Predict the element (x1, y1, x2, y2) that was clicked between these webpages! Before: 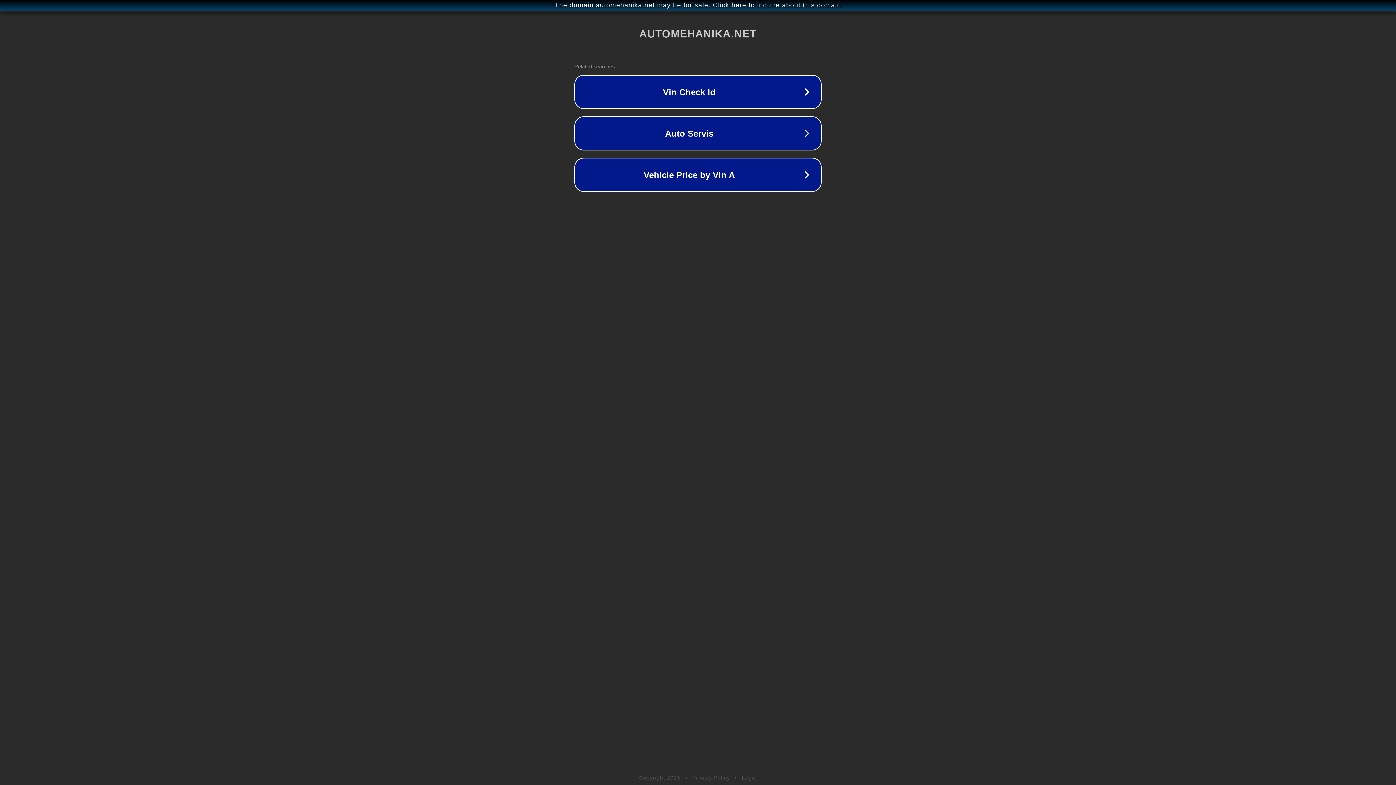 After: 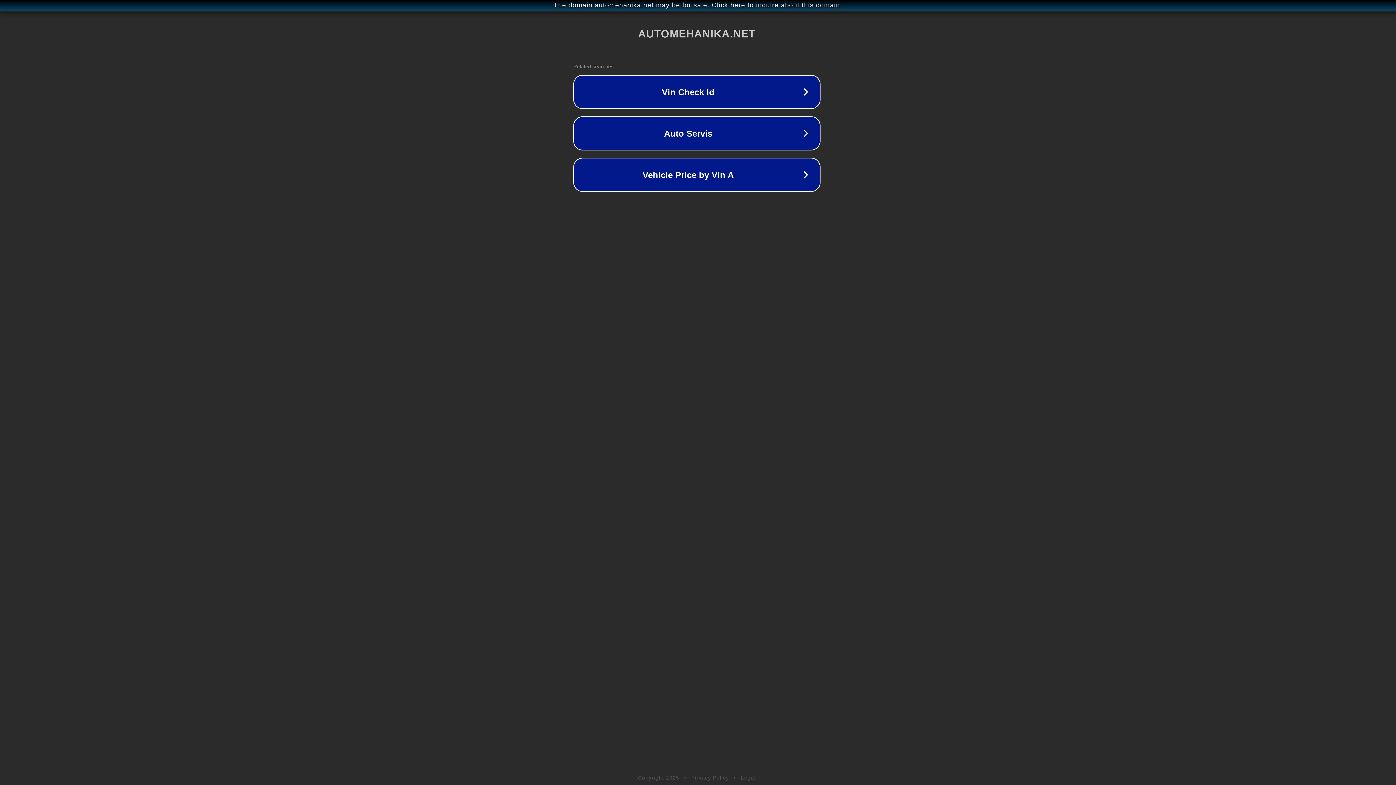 Action: bbox: (1, 1, 1397, 9) label: The domain automehanika.net may be for sale. Click here to inquire about this domain.